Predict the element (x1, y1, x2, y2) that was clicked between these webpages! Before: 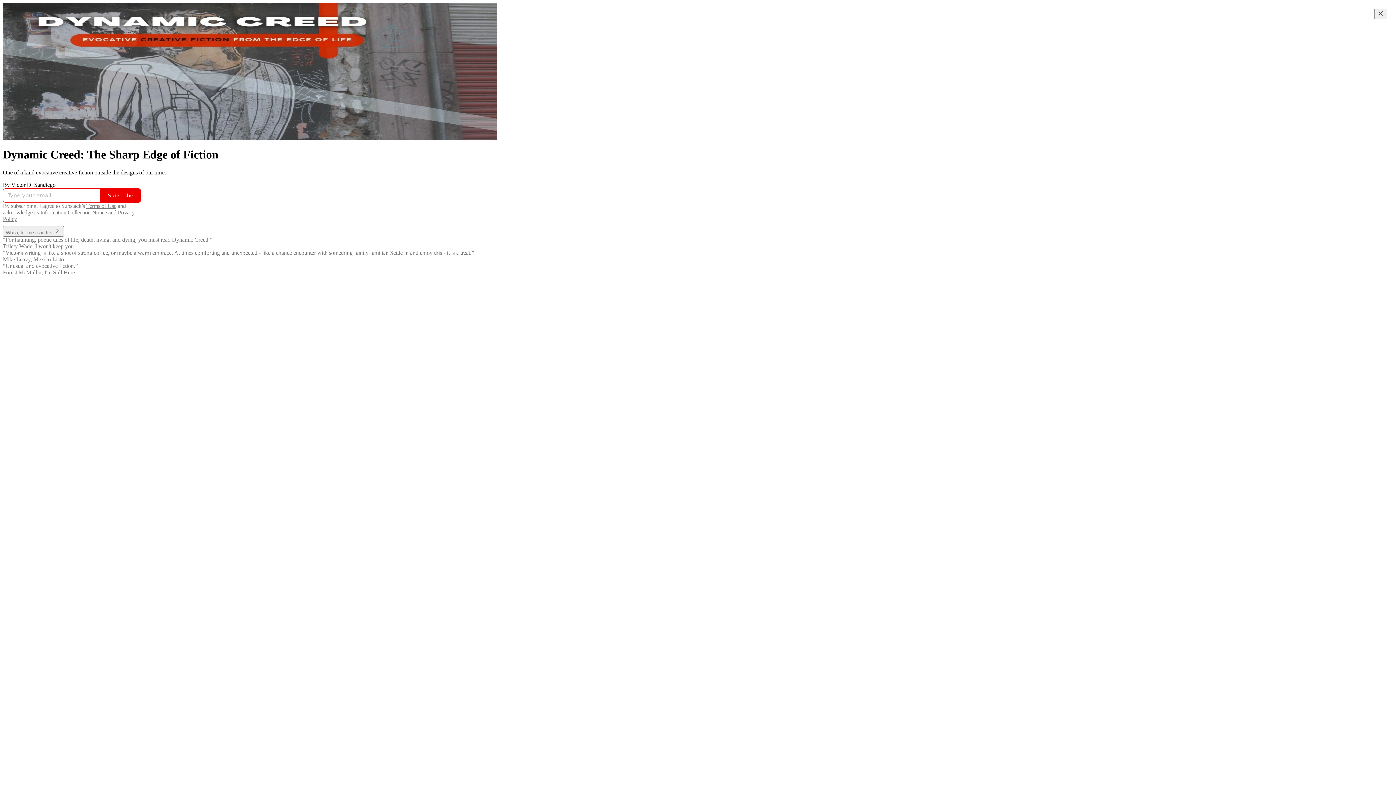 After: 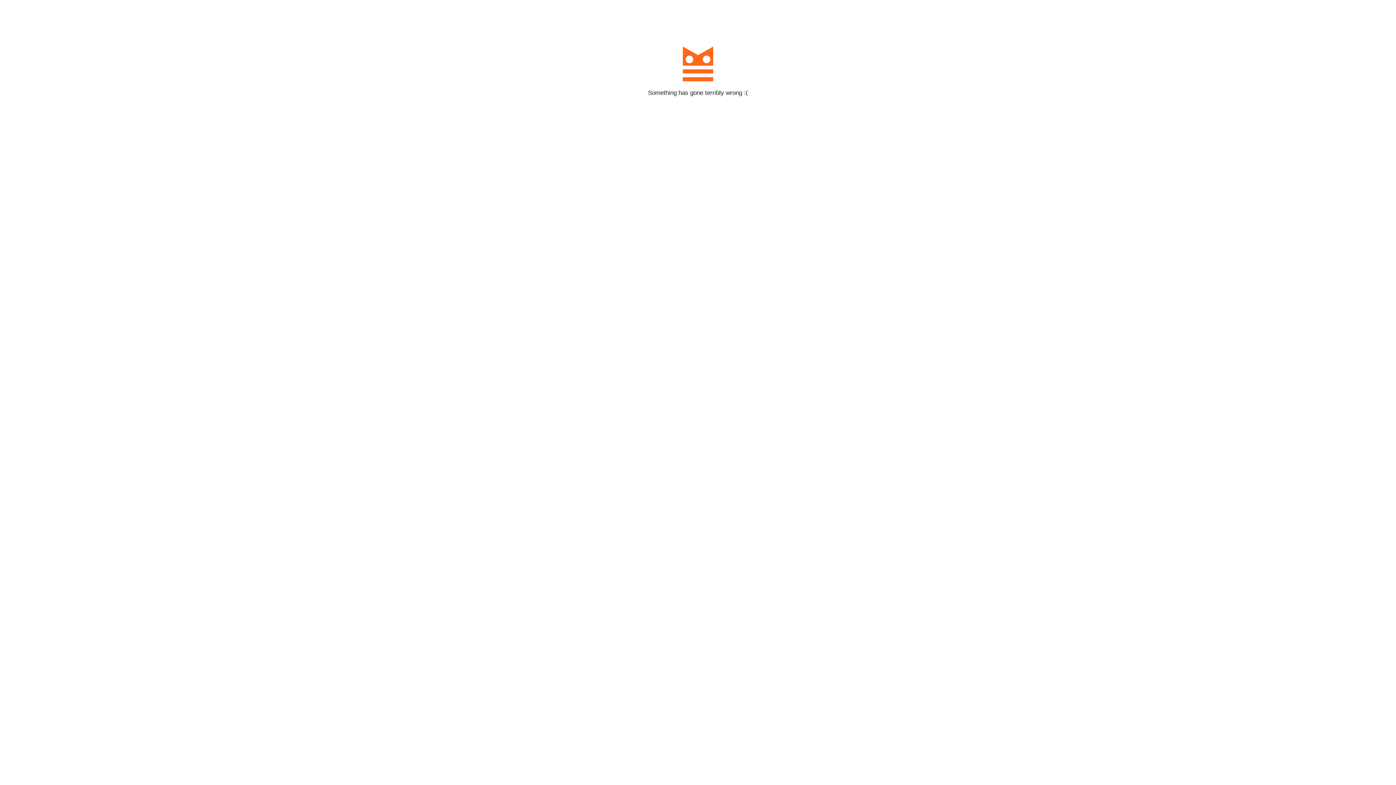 Action: label: Subscribe bbox: (100, 188, 141, 202)